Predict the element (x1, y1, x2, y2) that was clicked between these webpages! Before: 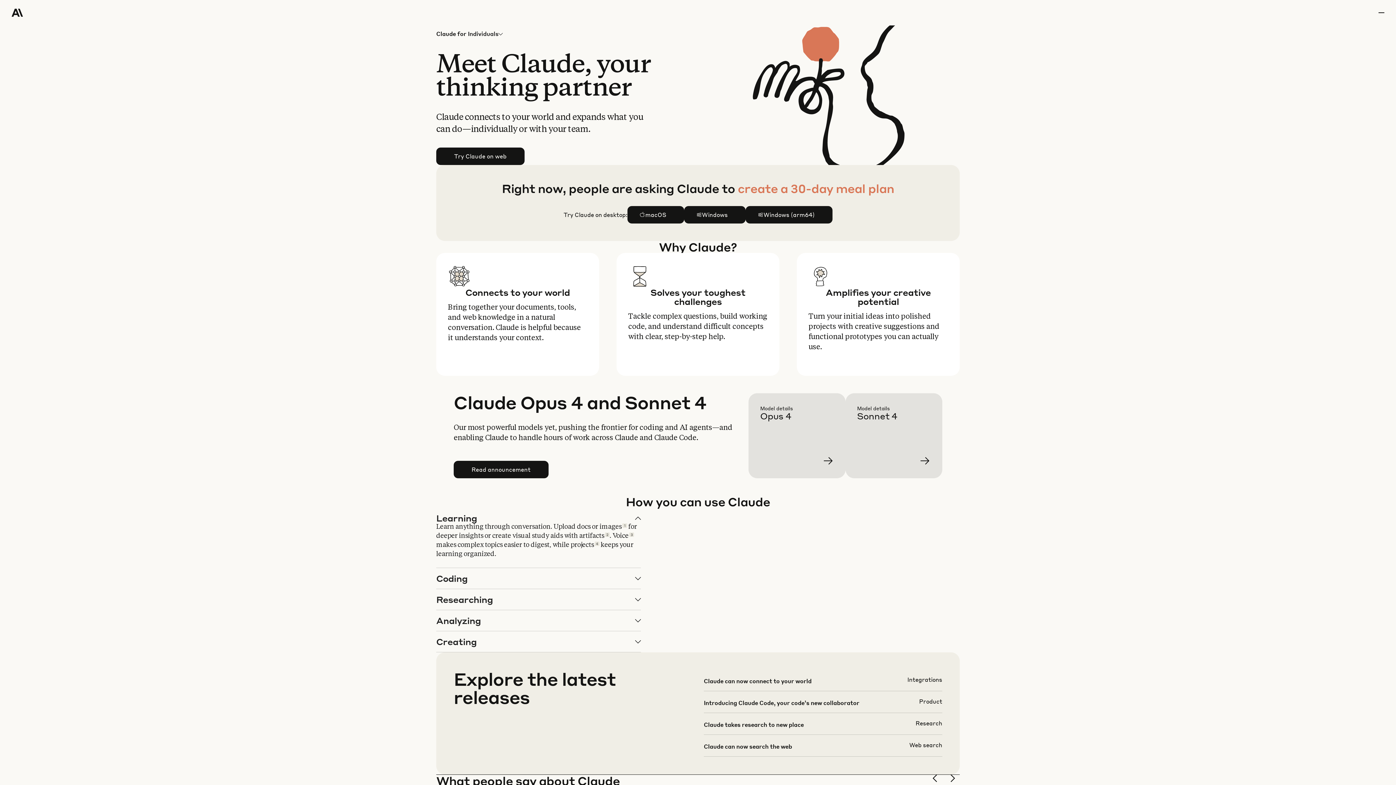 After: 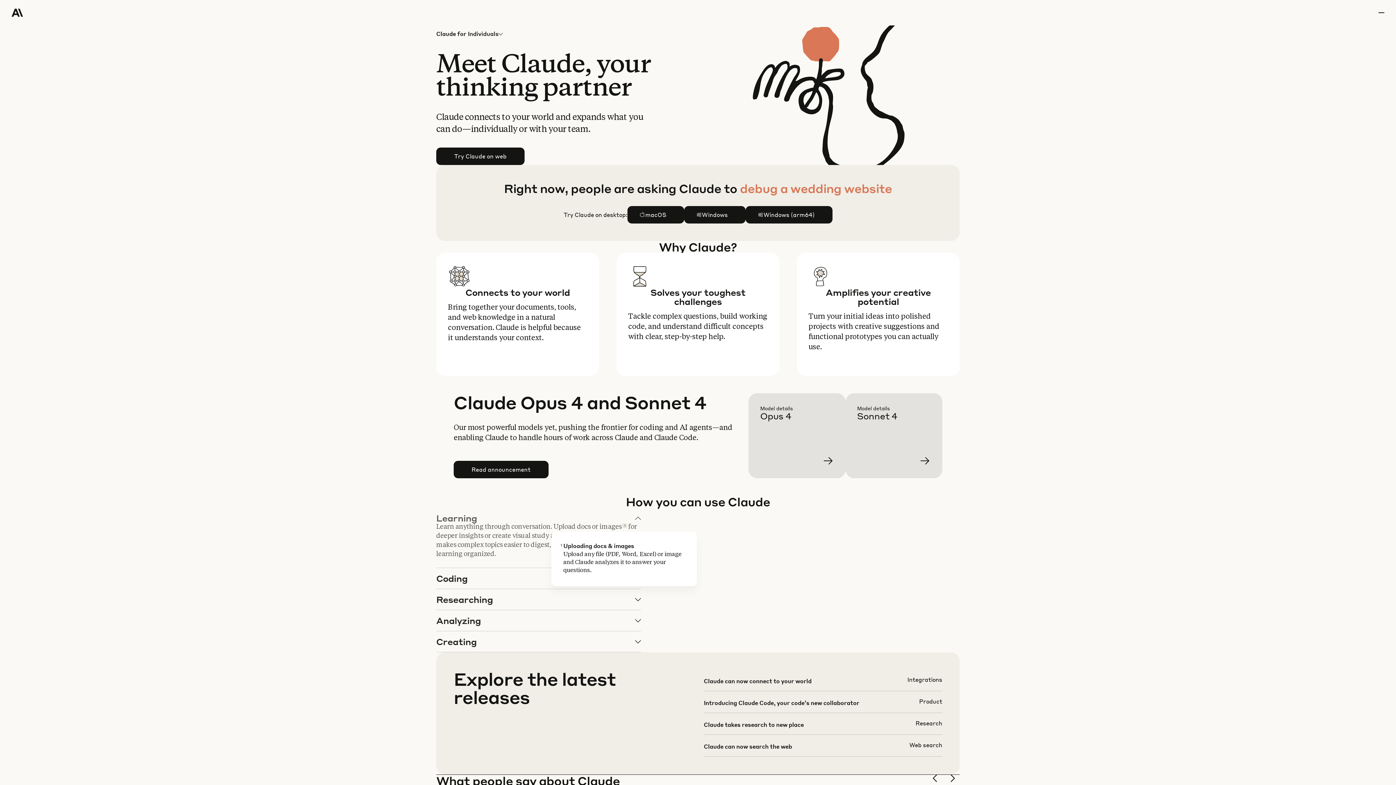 Action: bbox: (622, 523, 627, 528) label: 1